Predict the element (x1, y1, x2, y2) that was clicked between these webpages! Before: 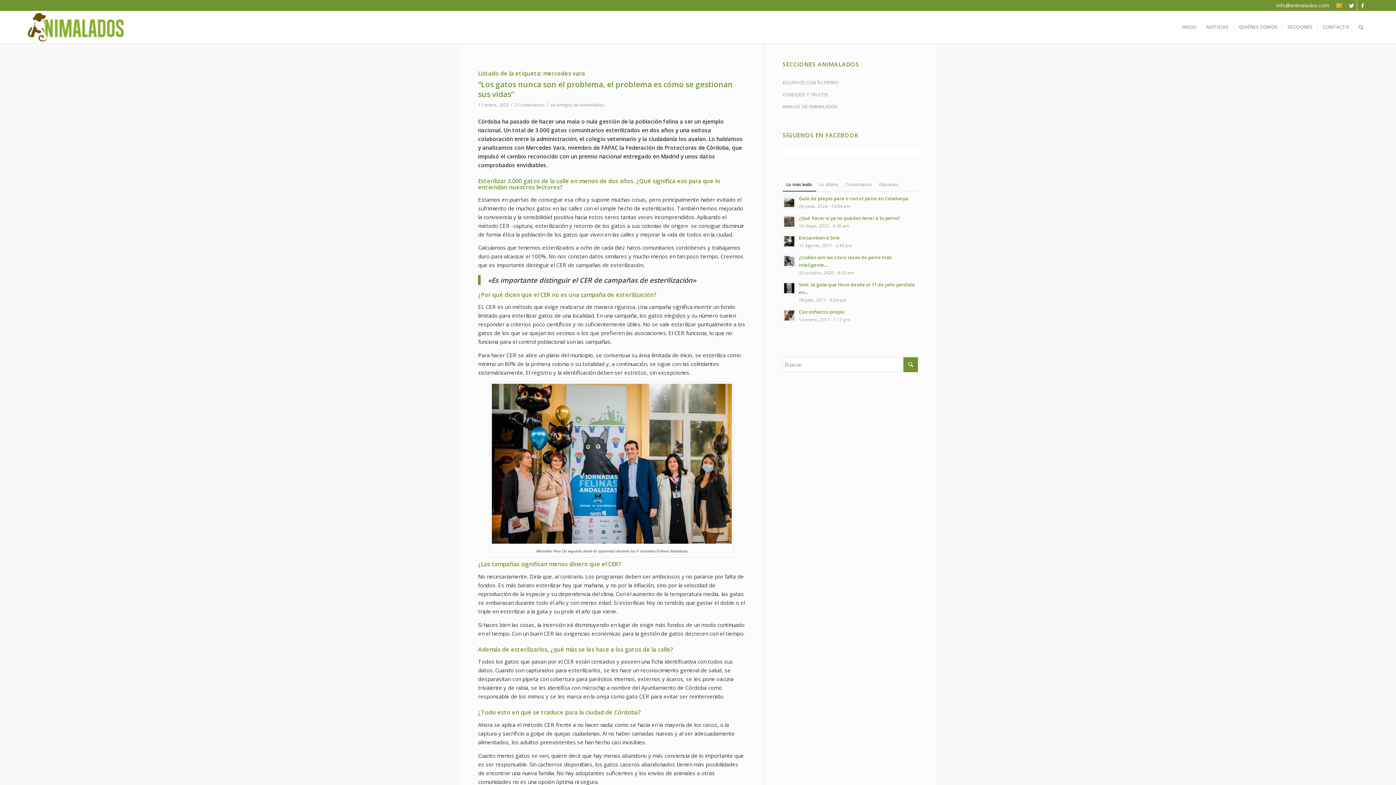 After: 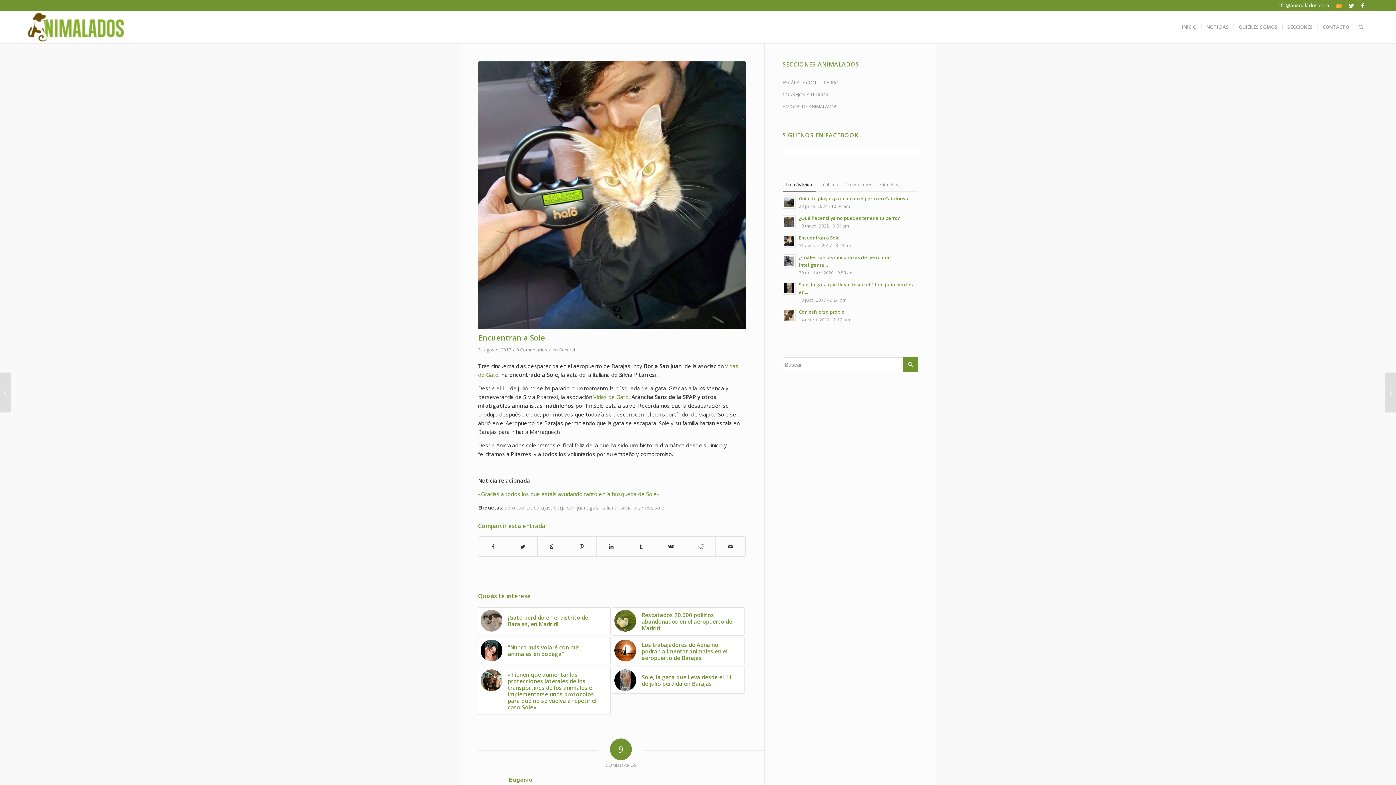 Action: bbox: (782, 234, 795, 247)